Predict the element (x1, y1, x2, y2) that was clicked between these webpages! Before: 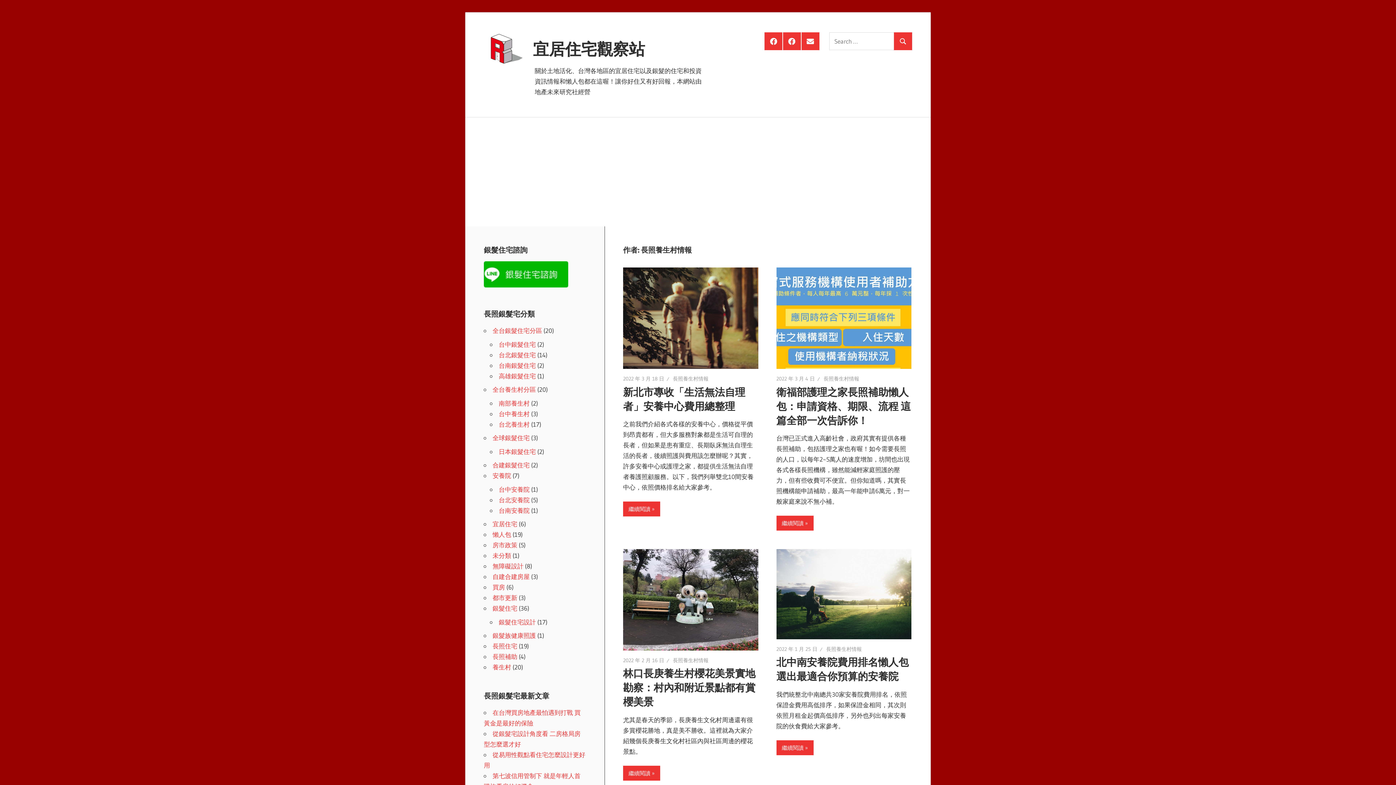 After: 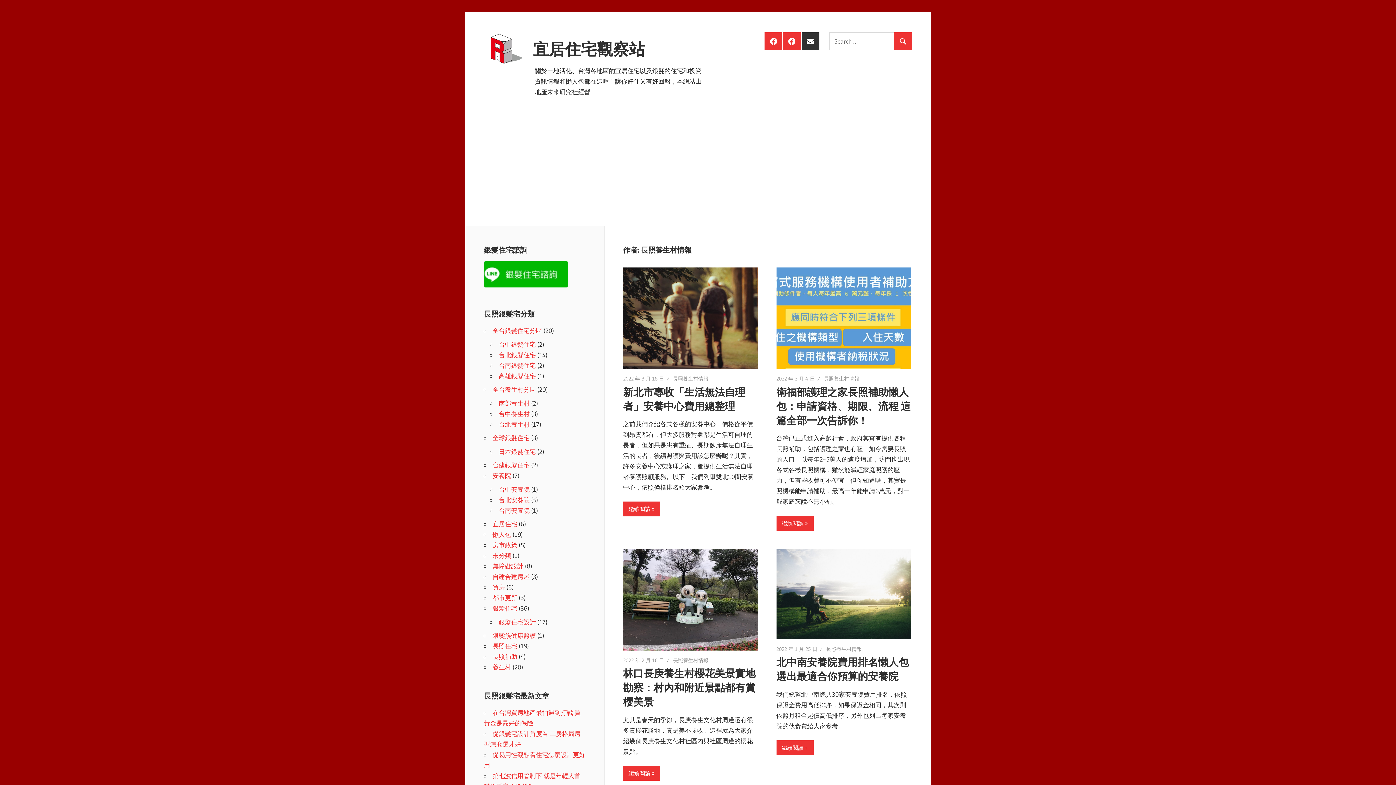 Action: label: 選單項目 bbox: (801, 32, 819, 50)